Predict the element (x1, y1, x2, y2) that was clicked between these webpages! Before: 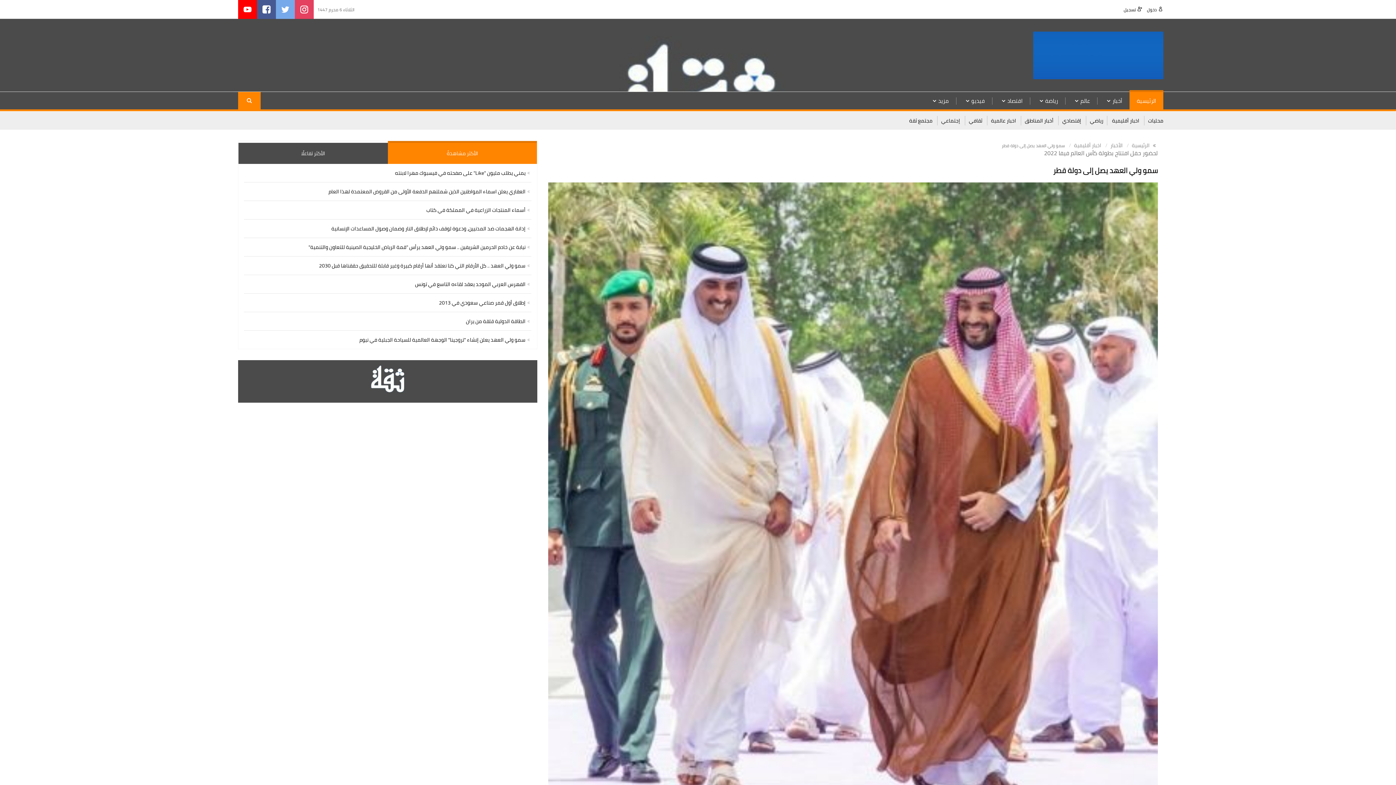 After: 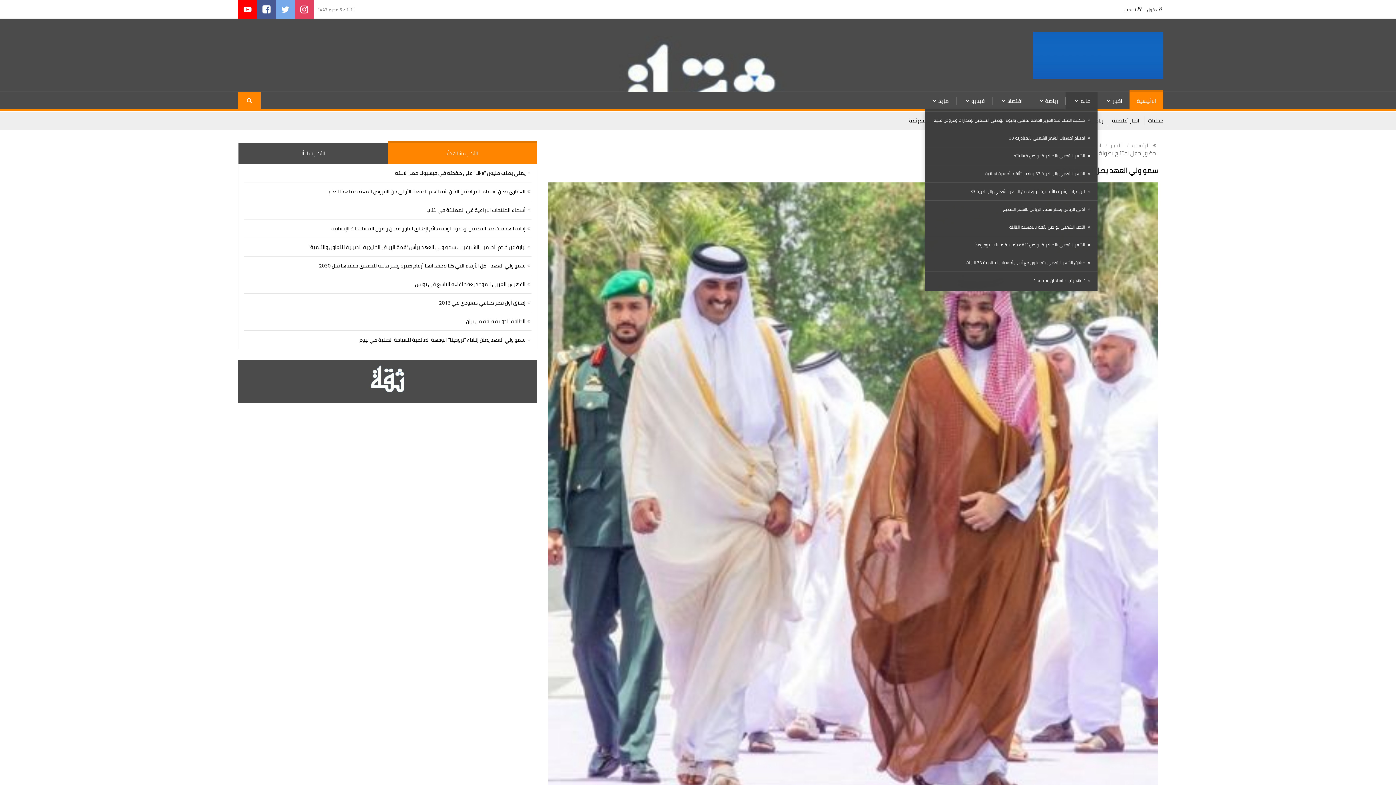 Action: bbox: (1065, 97, 1097, 104) label: عالم